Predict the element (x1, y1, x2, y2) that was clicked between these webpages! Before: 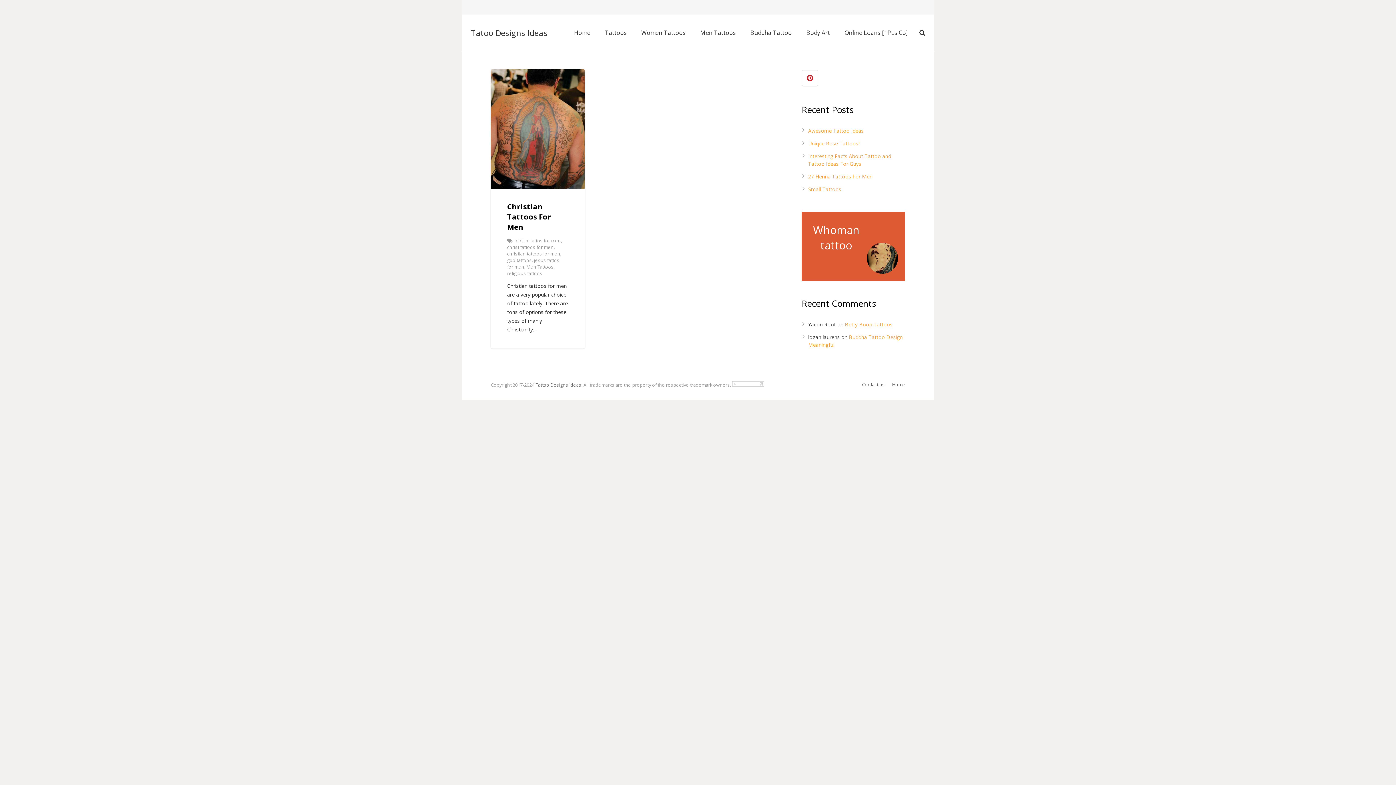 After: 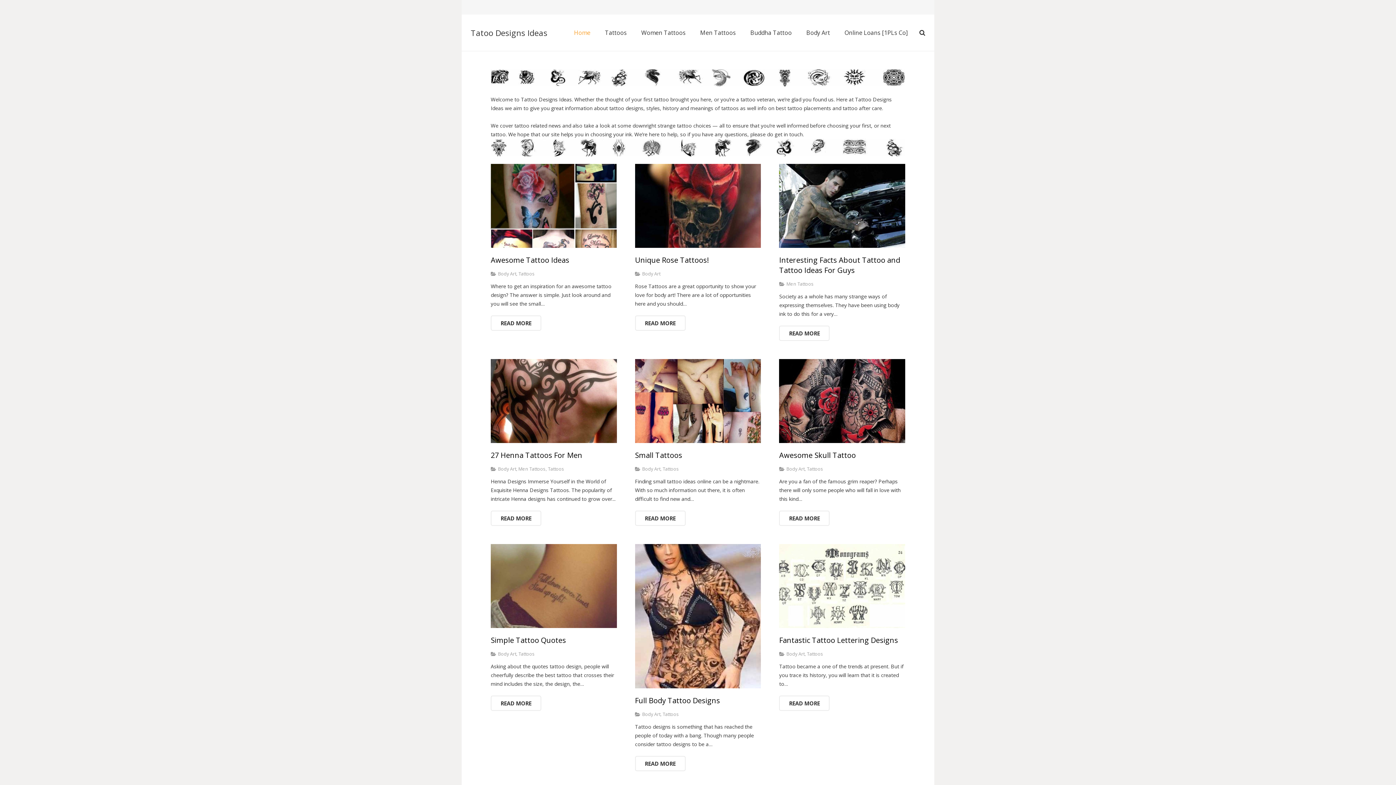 Action: label: Home bbox: (566, 23, 597, 41)